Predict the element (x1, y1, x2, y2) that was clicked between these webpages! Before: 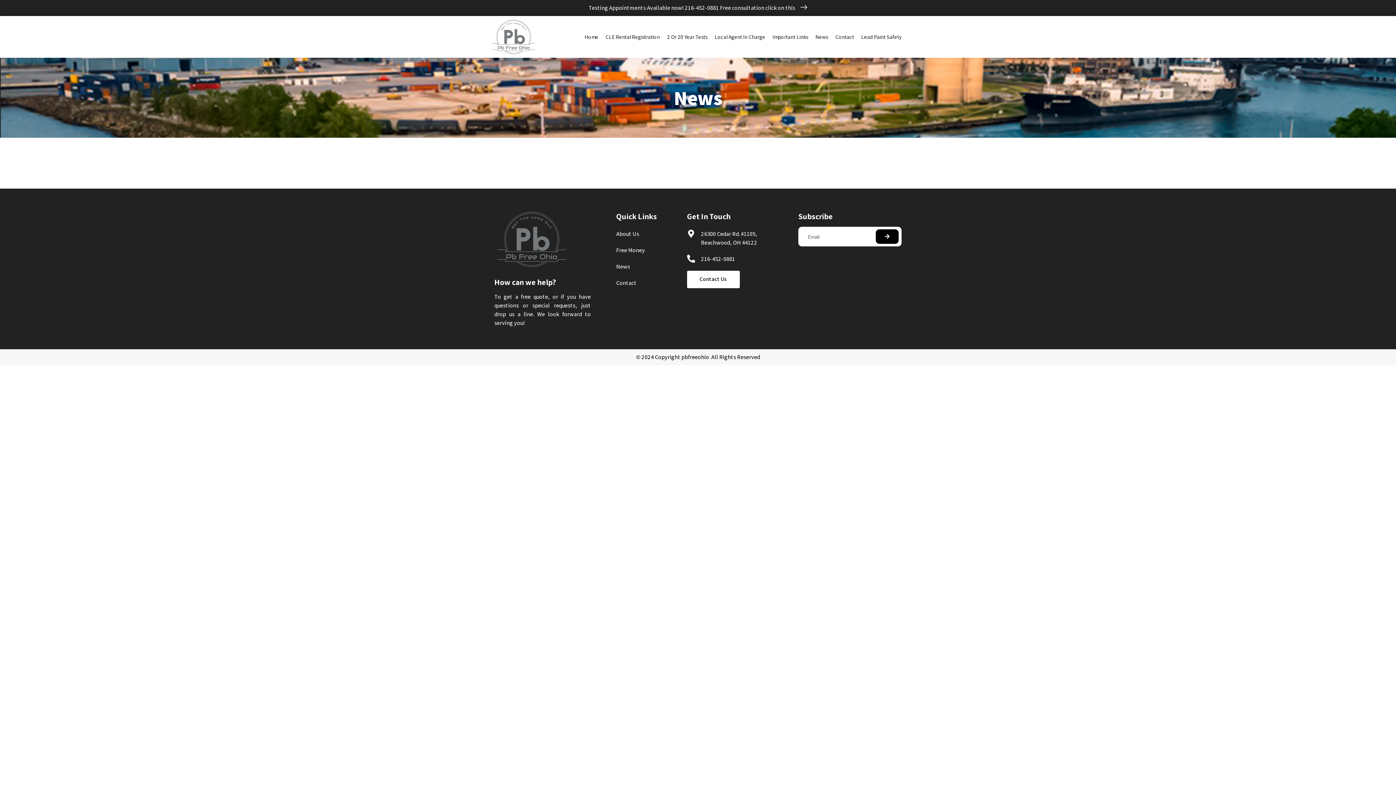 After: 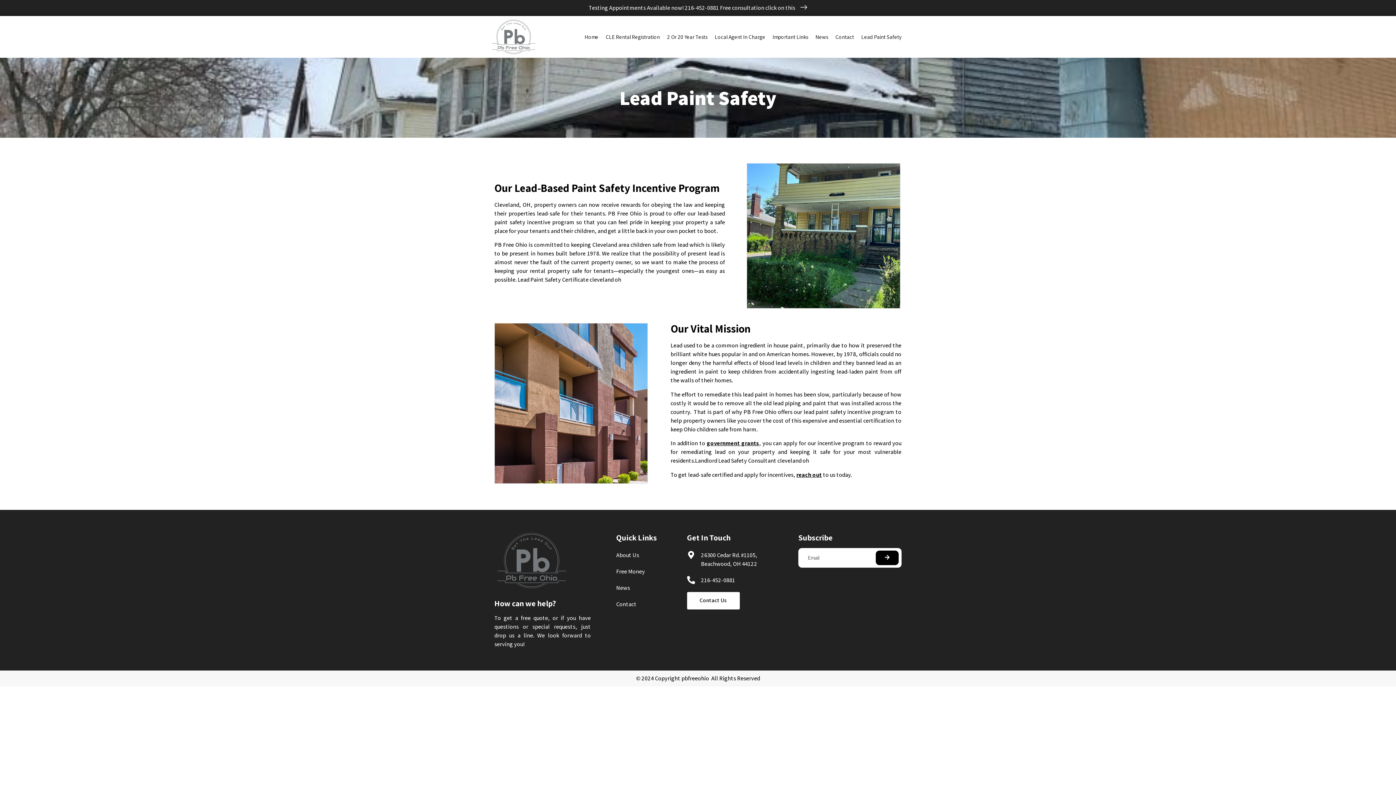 Action: bbox: (857, 28, 905, 45) label: Lead Paint Safety